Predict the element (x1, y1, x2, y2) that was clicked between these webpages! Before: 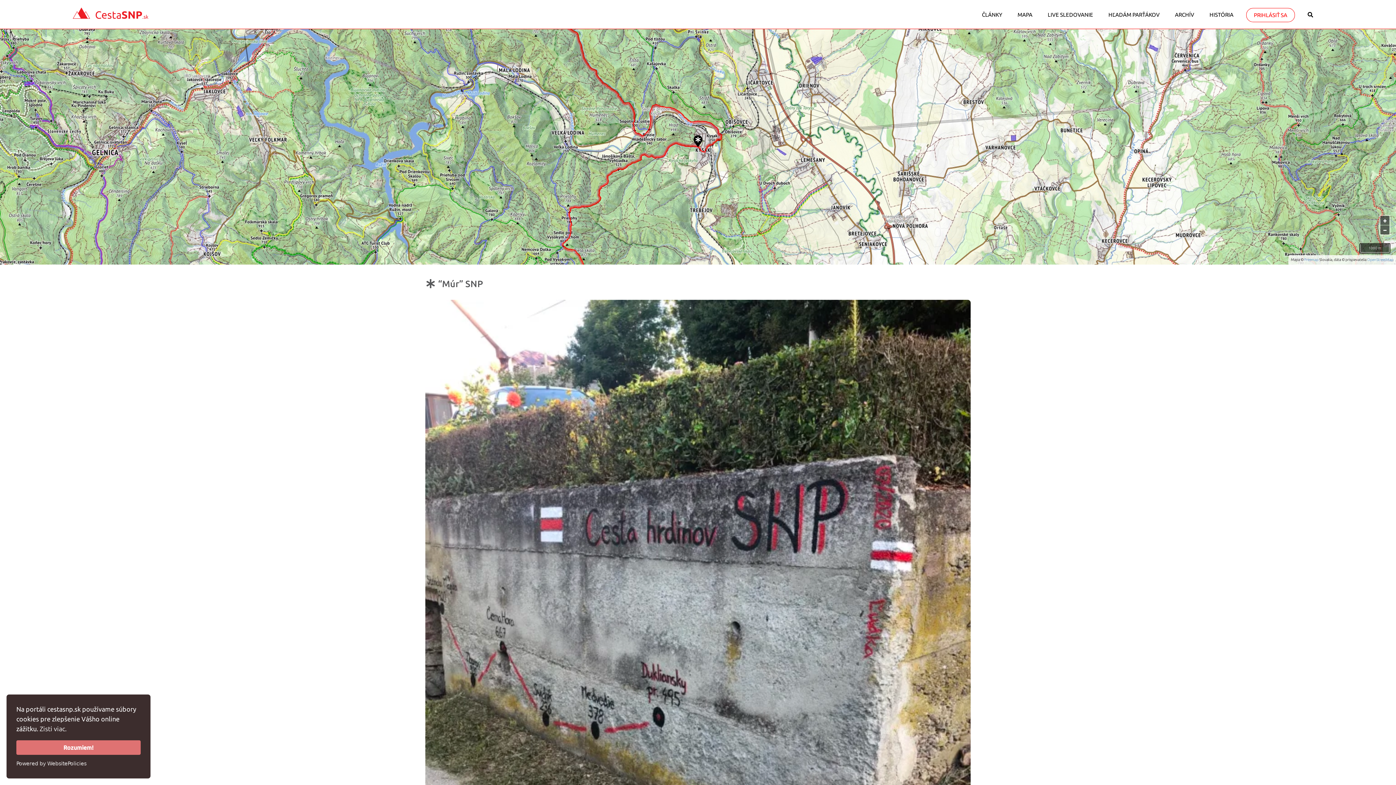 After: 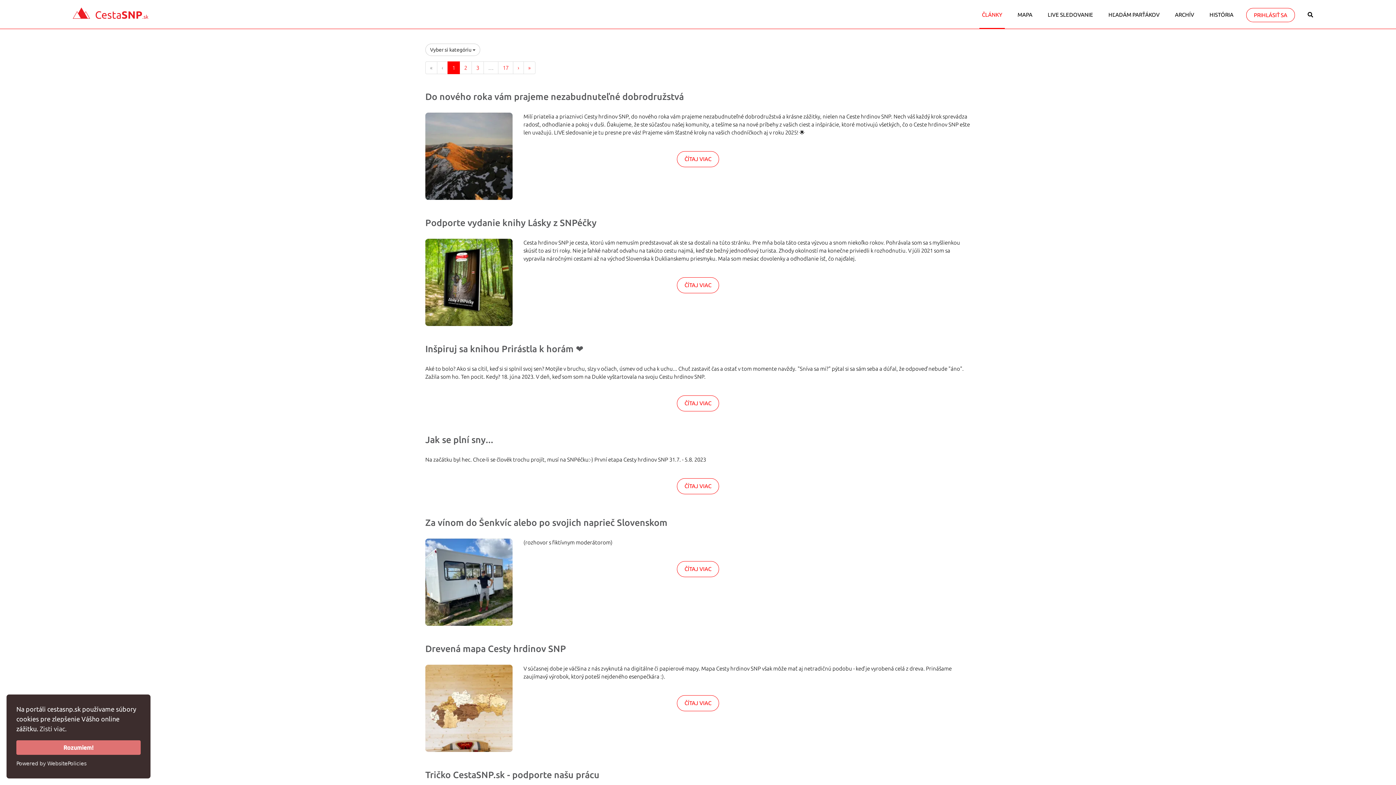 Action: label: ČLÁNKY bbox: (979, 6, 1005, 28)